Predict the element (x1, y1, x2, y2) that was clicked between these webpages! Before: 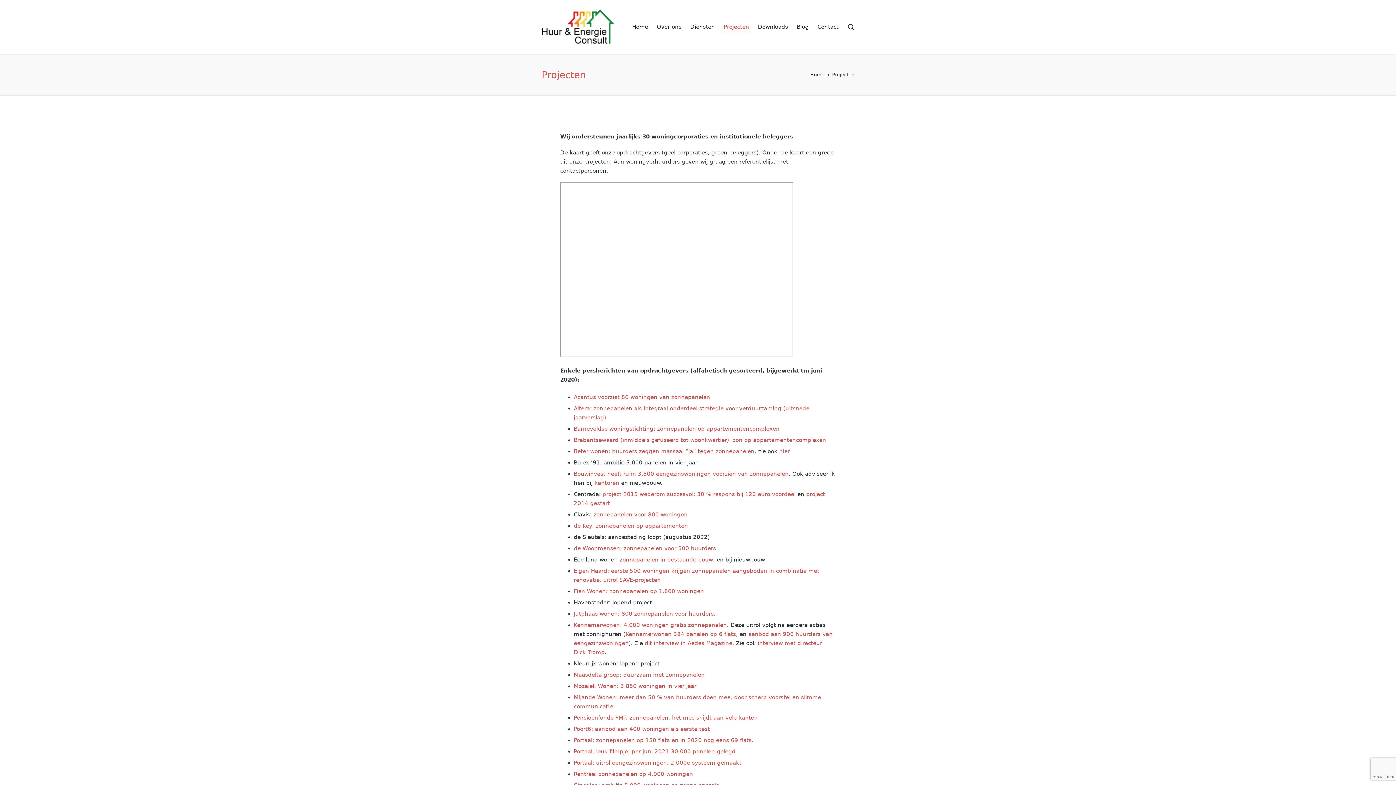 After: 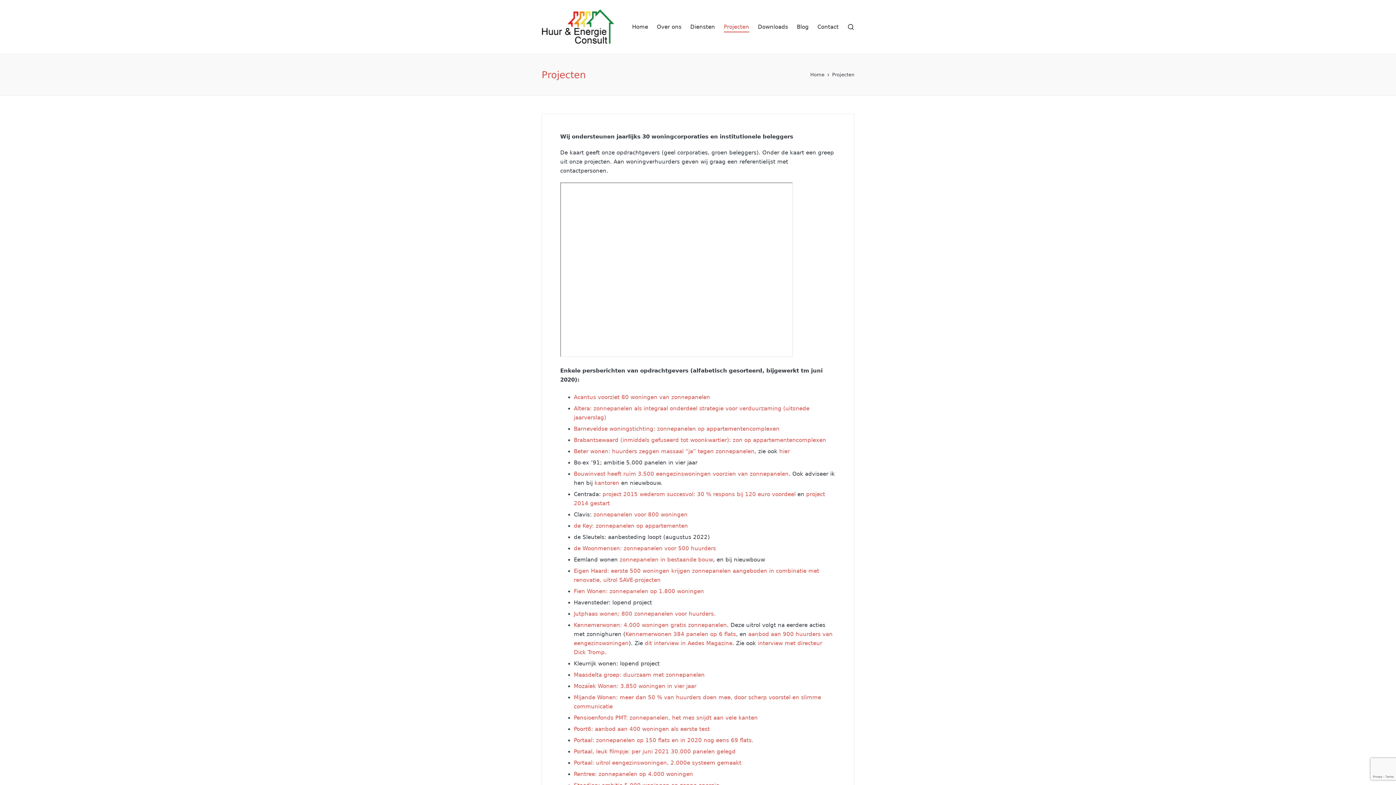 Action: label: de Key: zonnepanelen op appartementen bbox: (574, 522, 688, 529)